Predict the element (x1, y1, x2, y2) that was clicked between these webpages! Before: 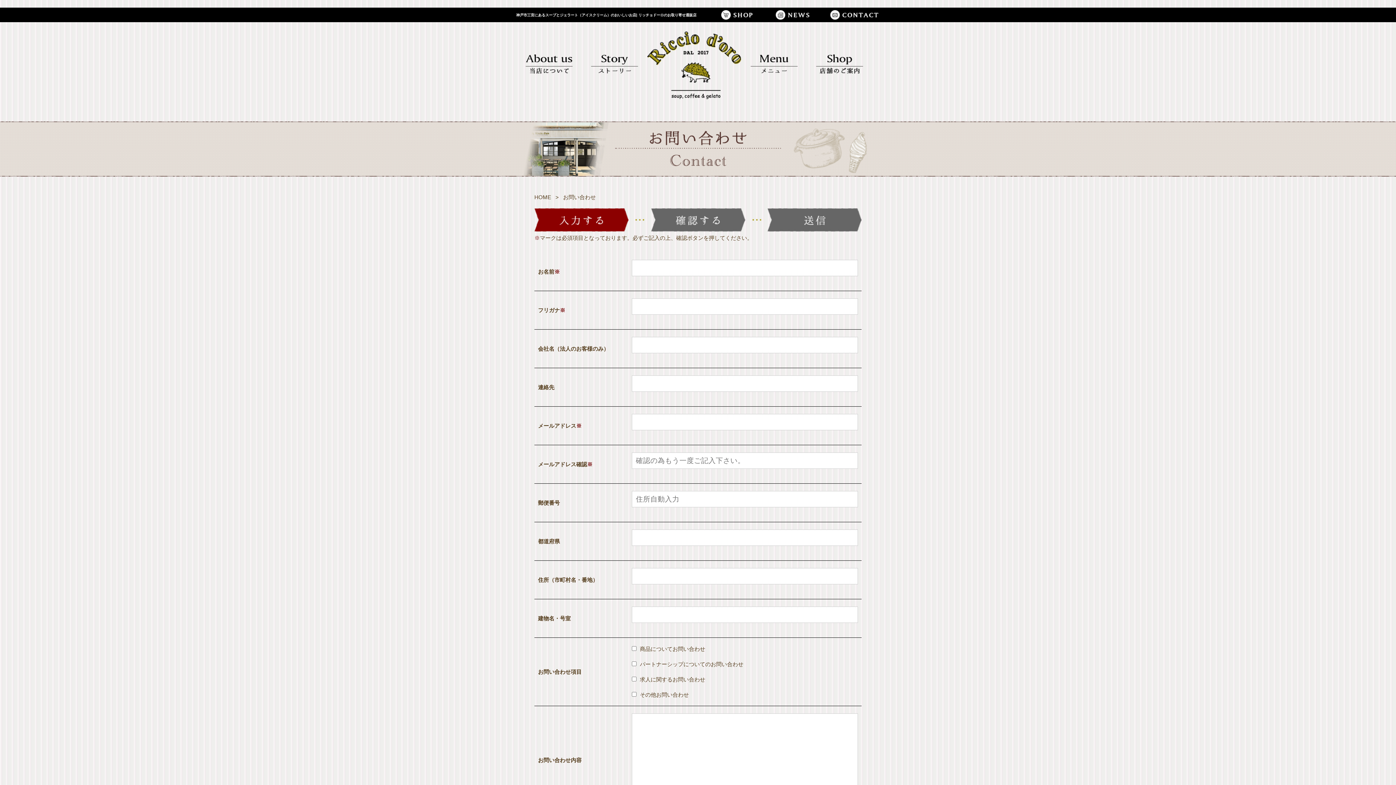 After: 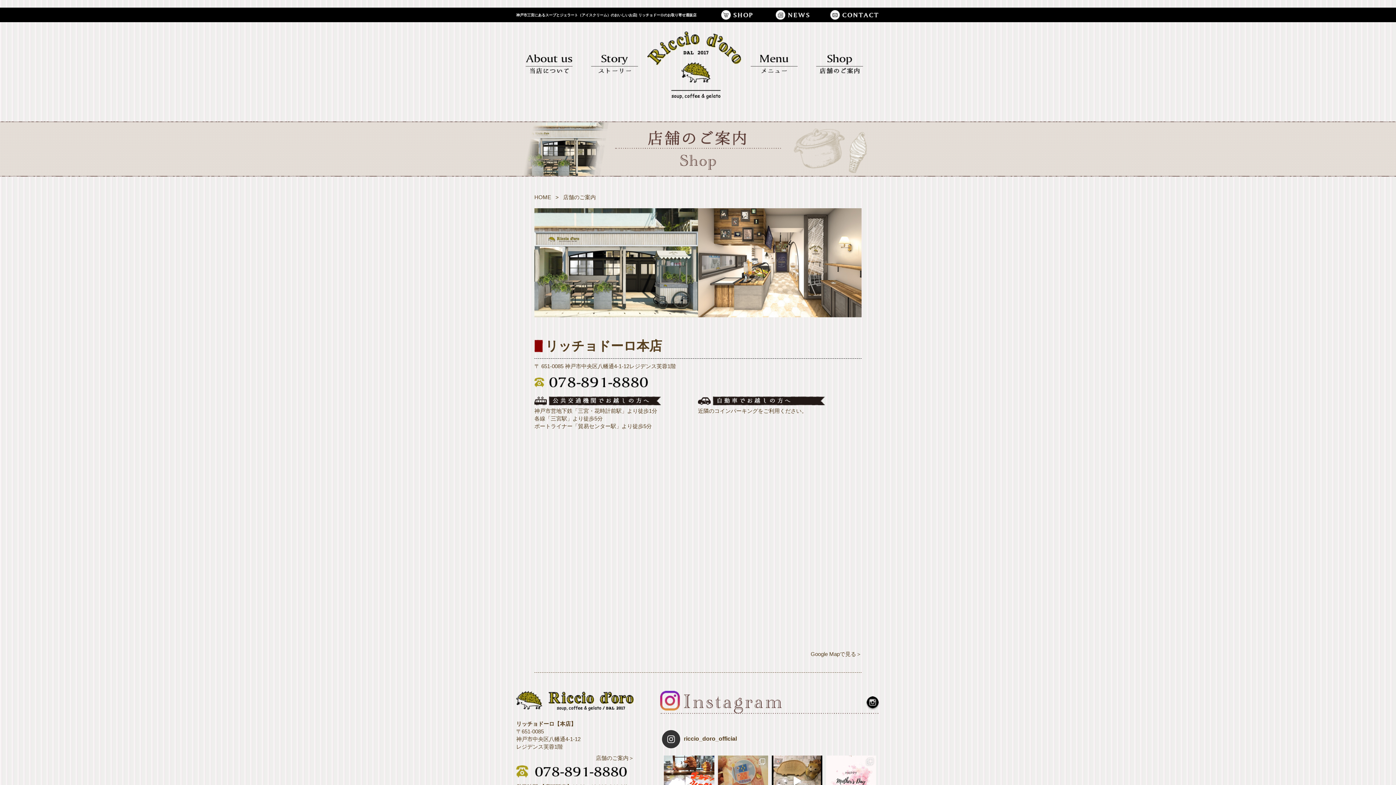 Action: bbox: (806, 97, 872, 104)